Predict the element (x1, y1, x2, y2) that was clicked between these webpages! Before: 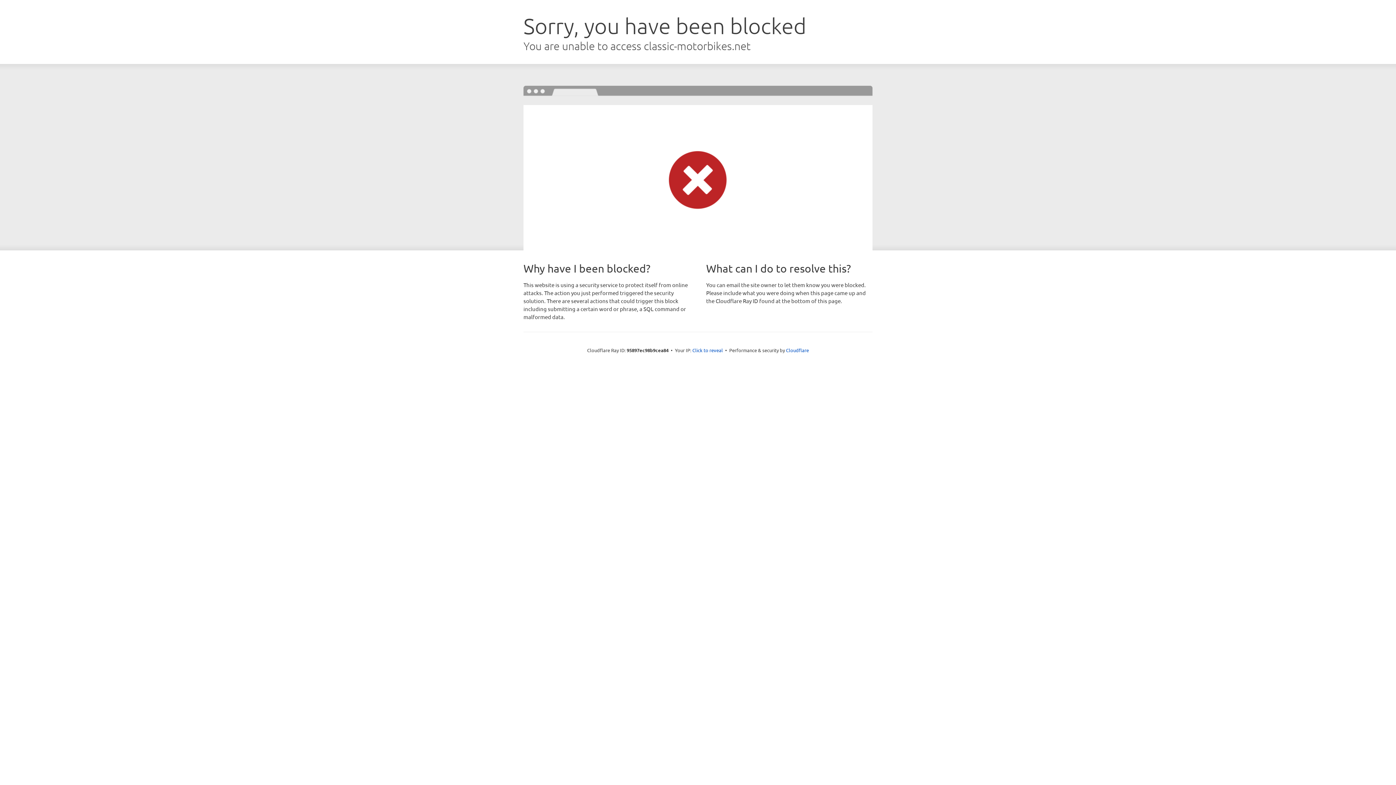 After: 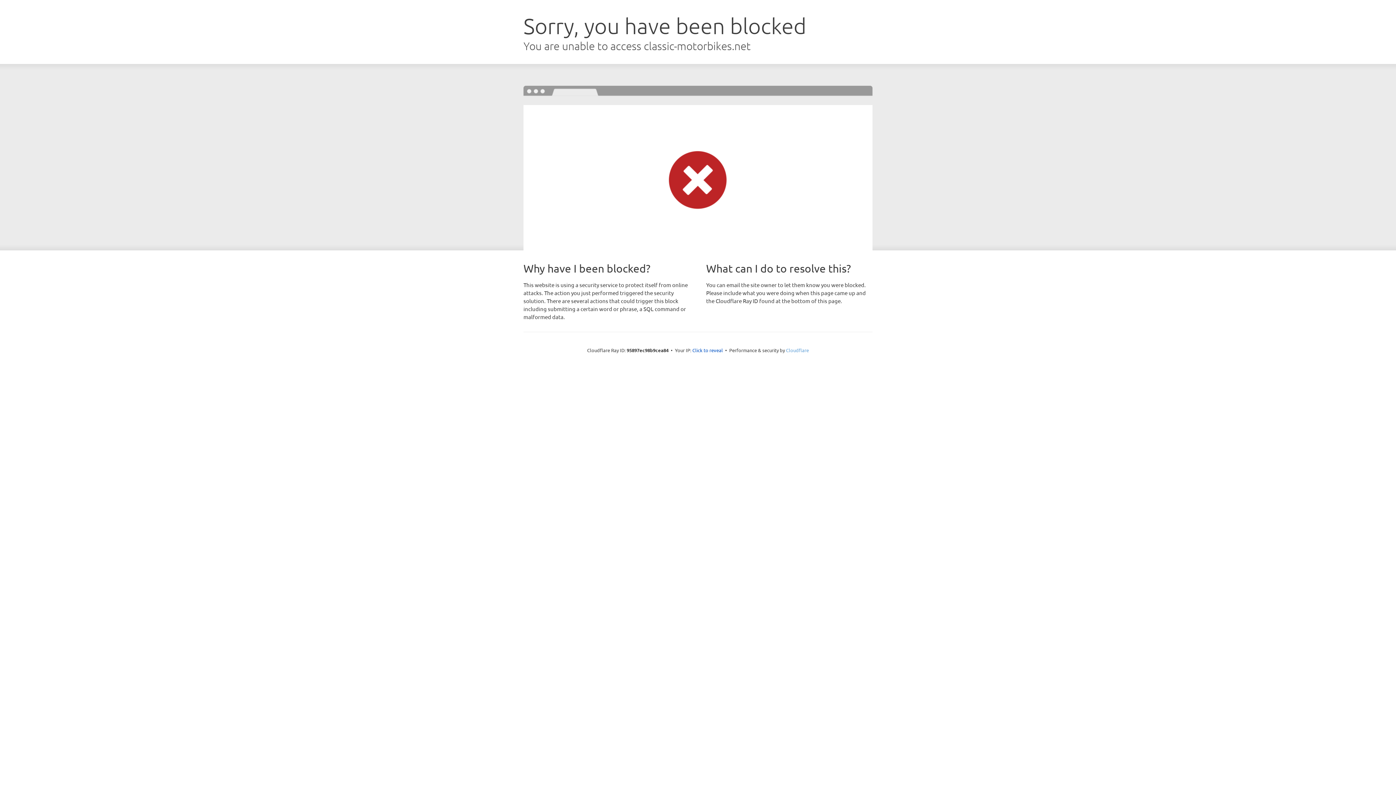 Action: label: Cloudflare bbox: (786, 347, 809, 353)